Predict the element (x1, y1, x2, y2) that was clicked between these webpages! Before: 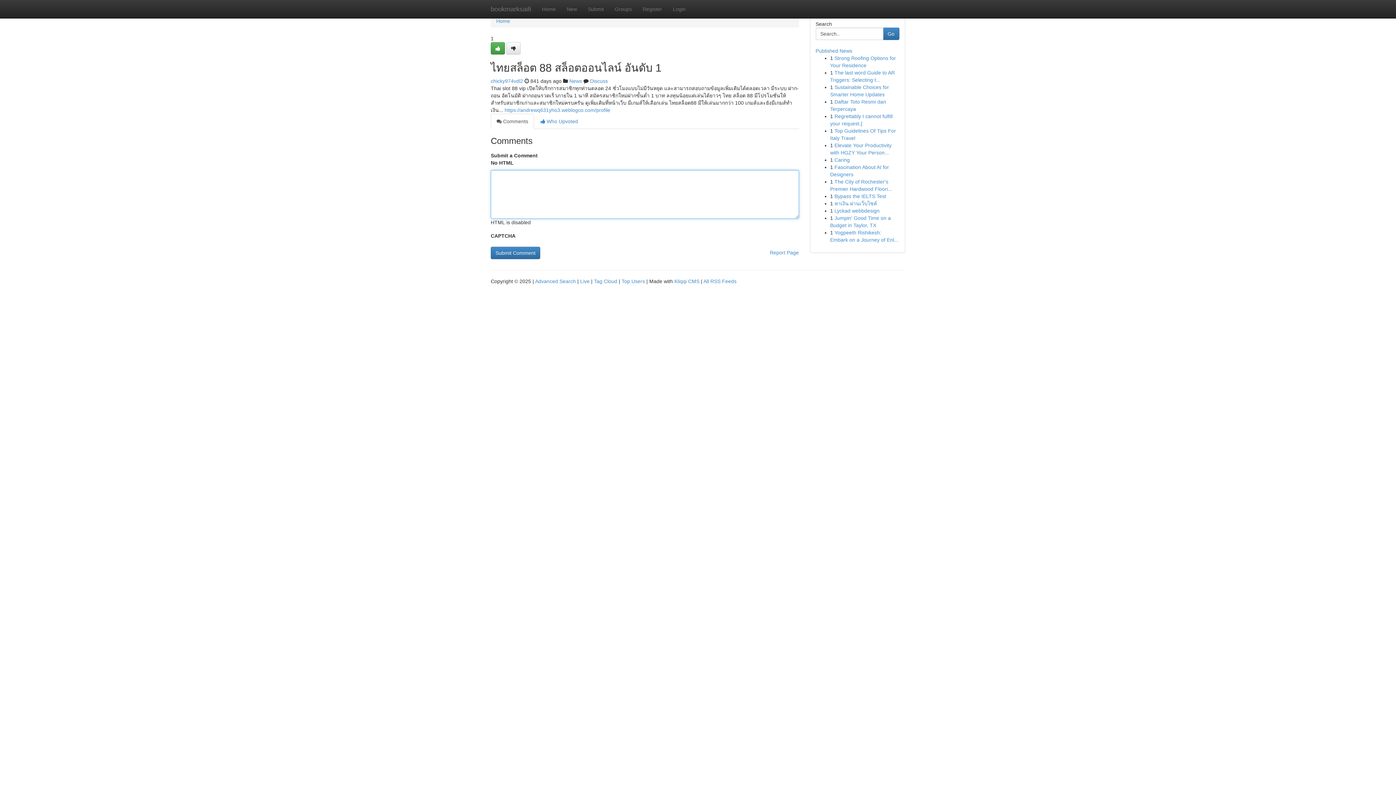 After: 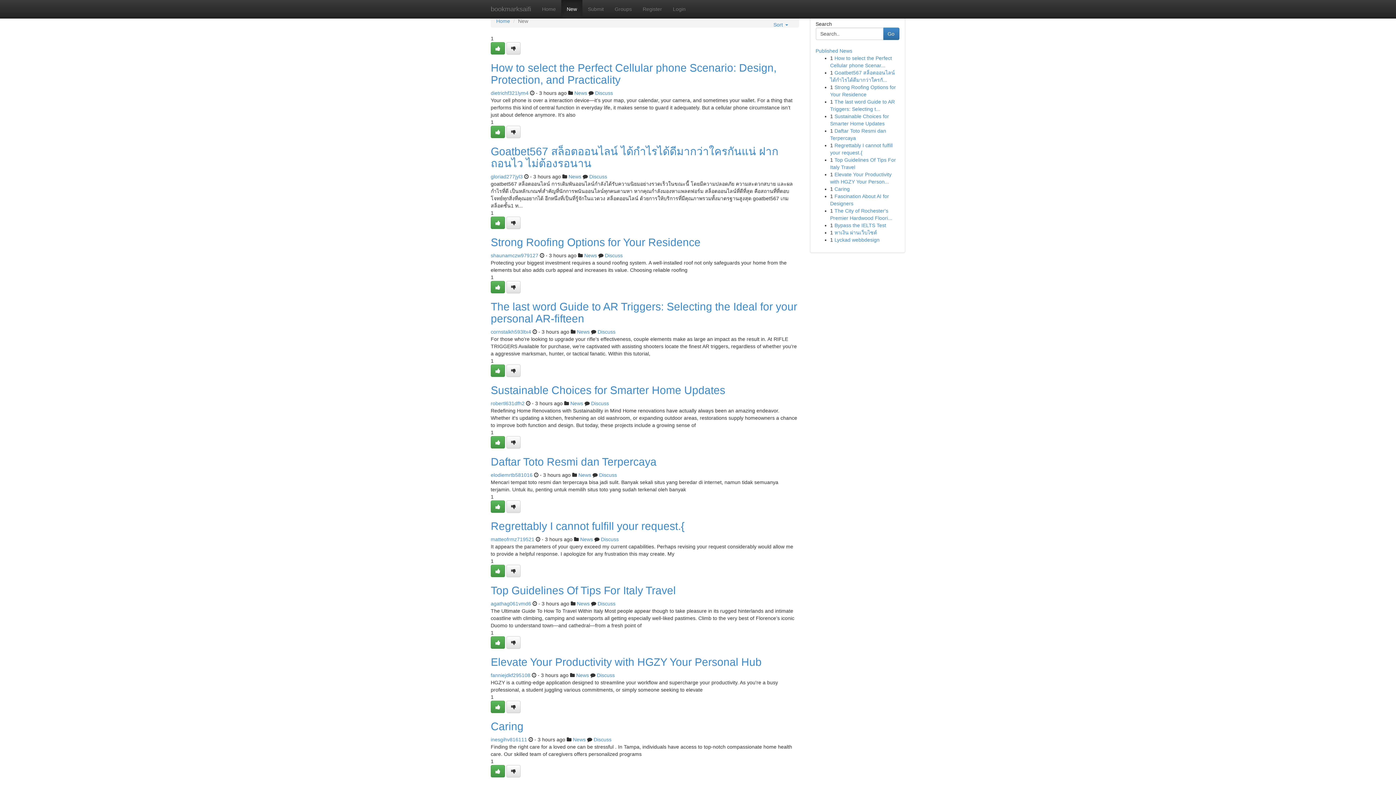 Action: label: New bbox: (561, 0, 582, 18)